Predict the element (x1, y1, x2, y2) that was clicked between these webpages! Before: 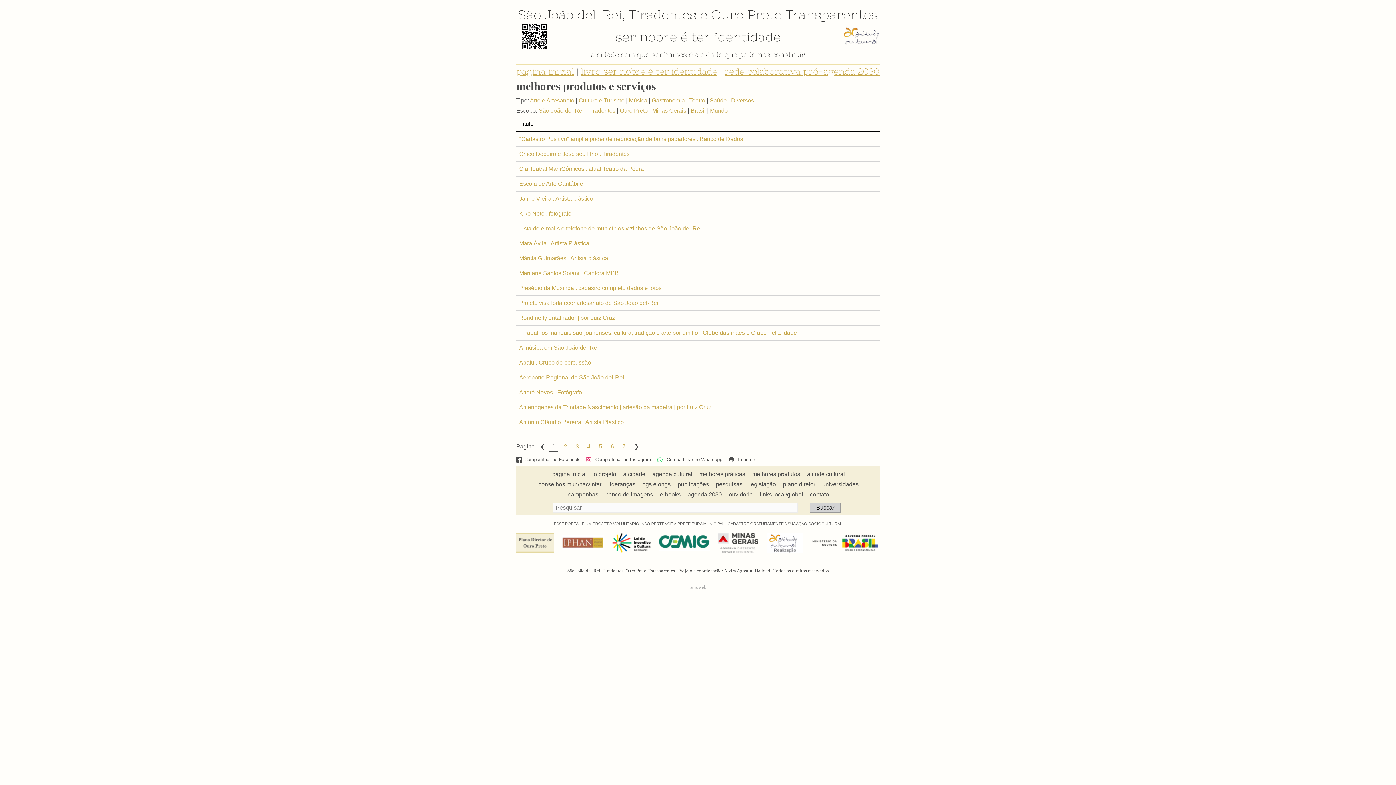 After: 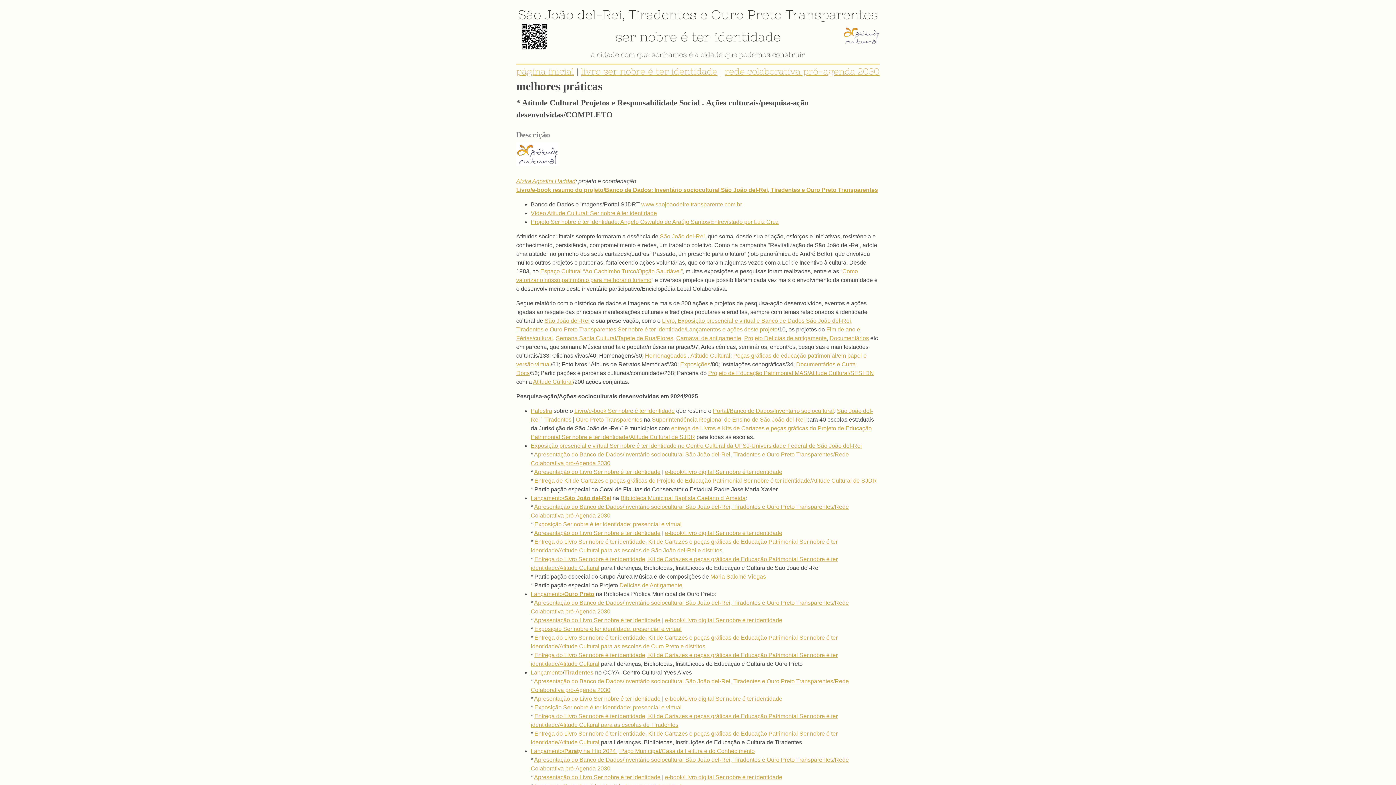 Action: bbox: (766, 532, 803, 555)